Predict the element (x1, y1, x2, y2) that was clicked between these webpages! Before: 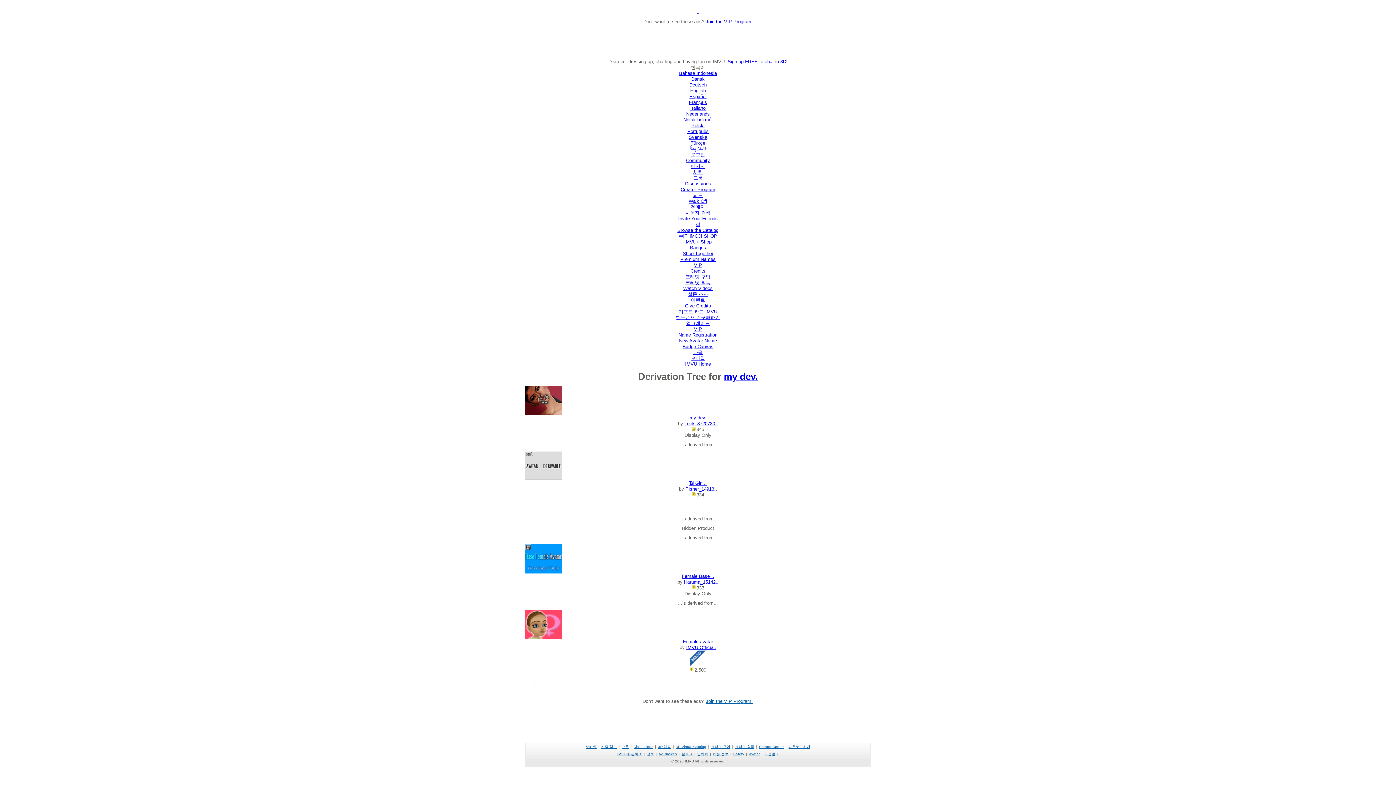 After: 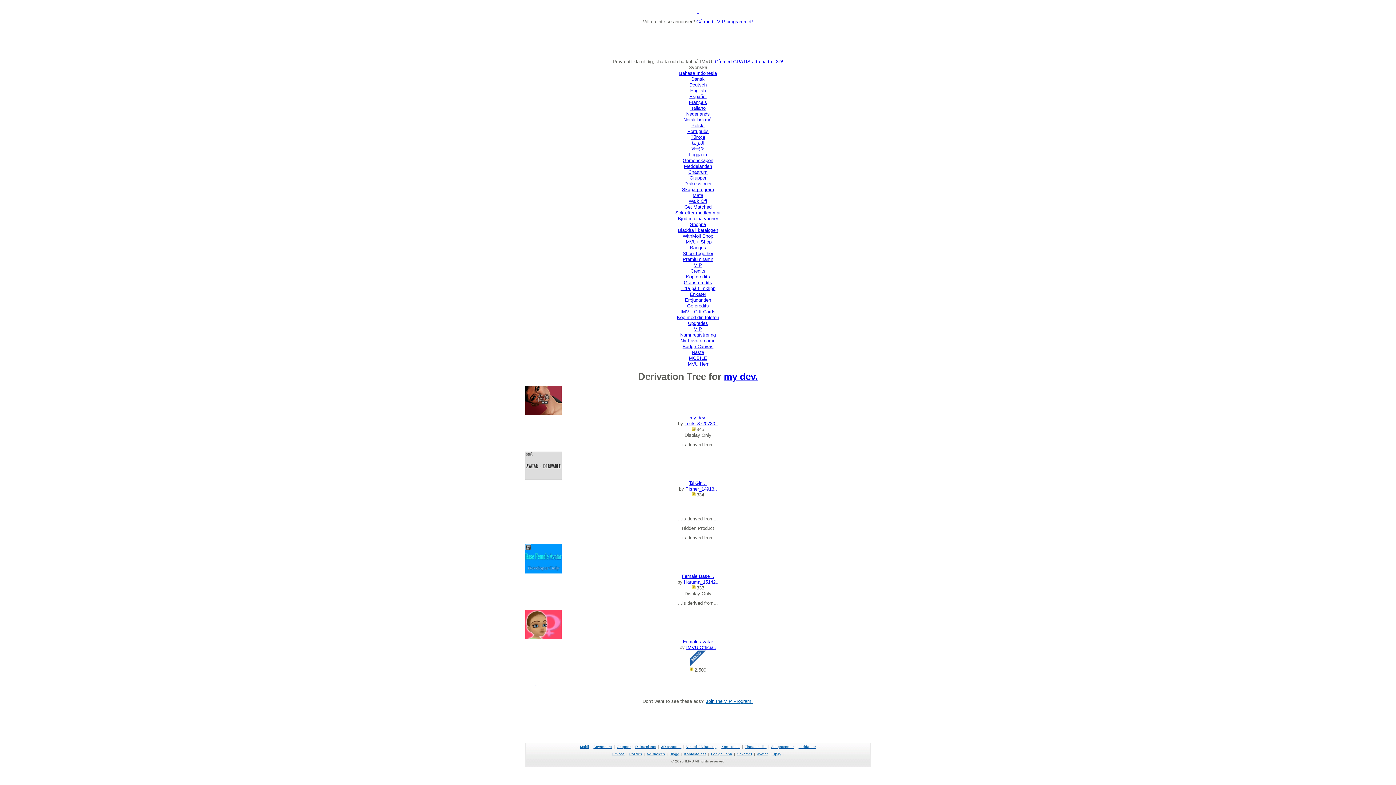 Action: bbox: (688, 134, 707, 140) label: Svenska